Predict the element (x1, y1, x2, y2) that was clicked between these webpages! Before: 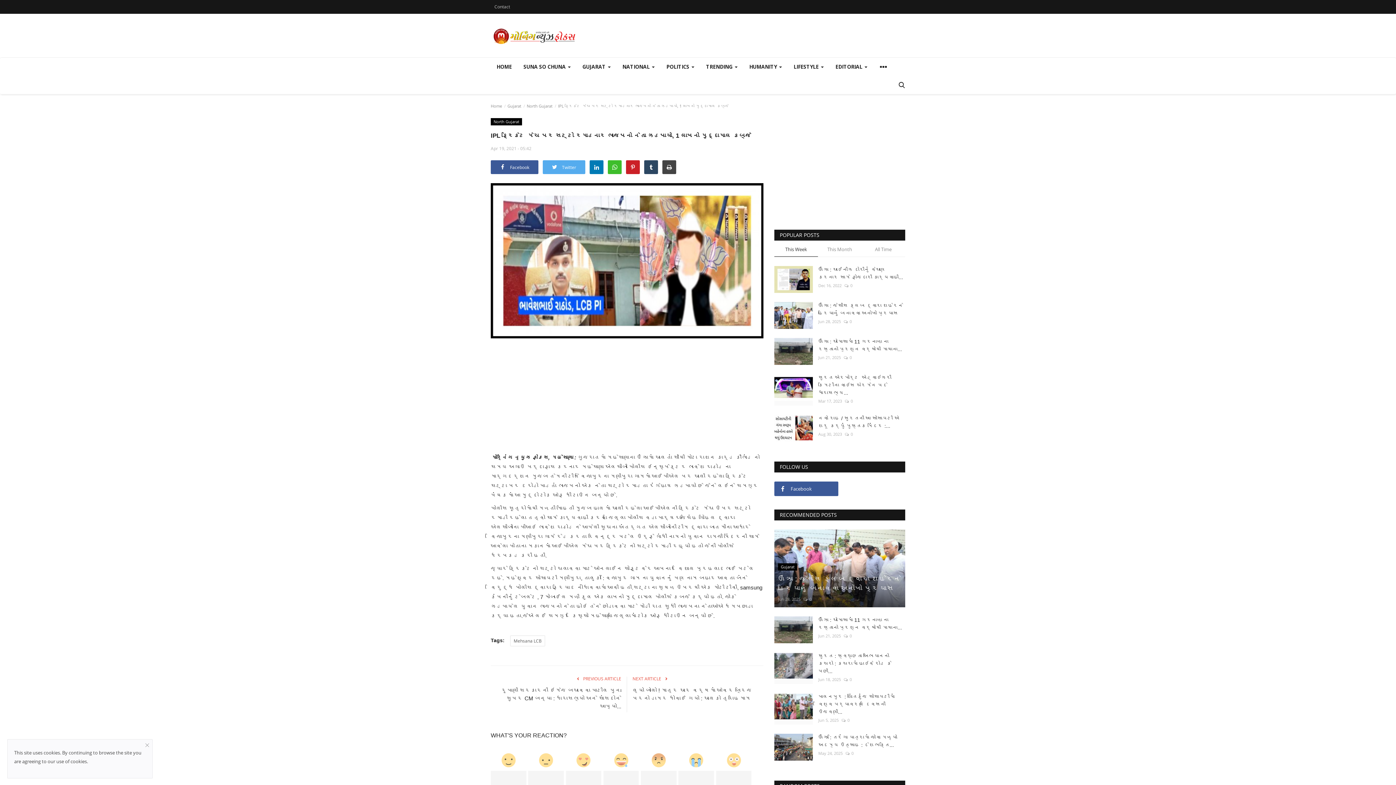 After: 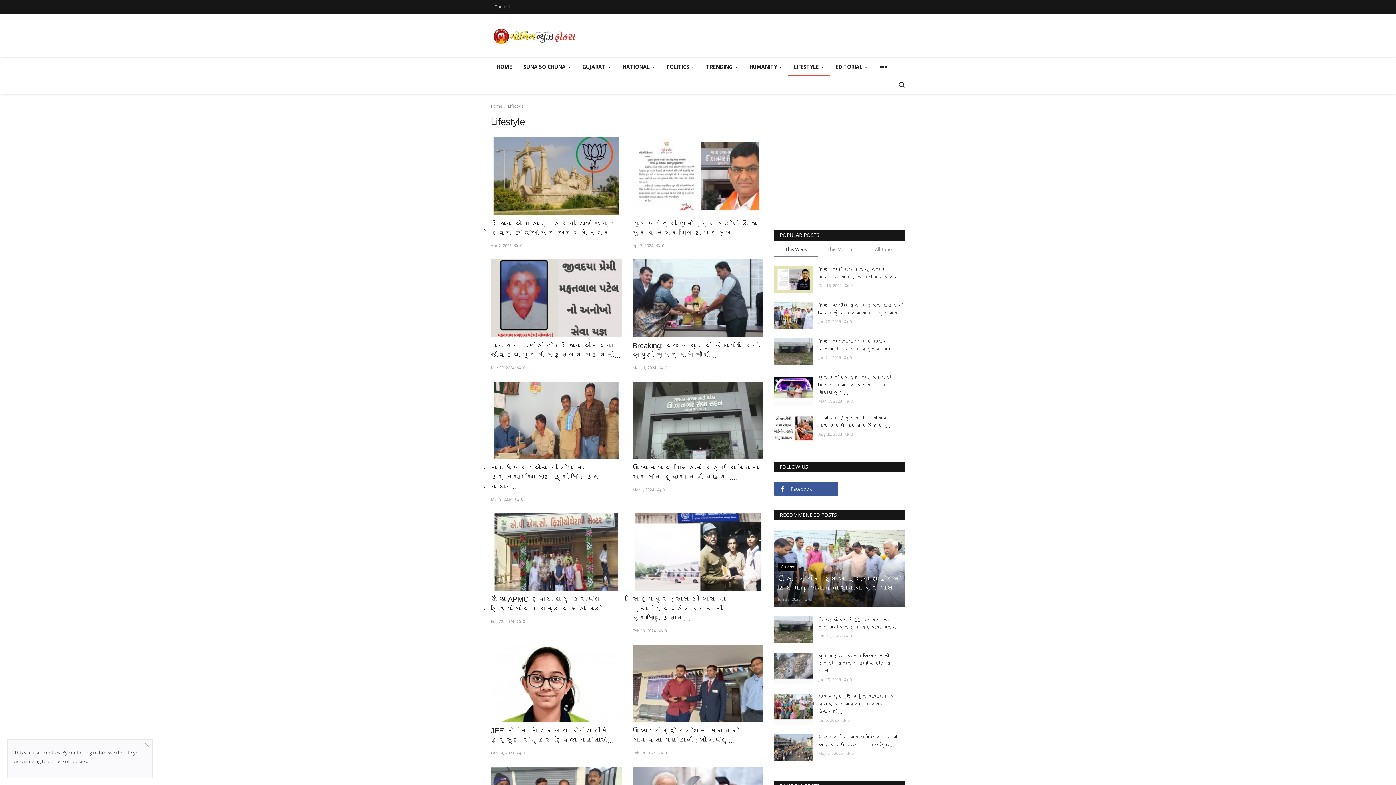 Action: label: LIFESTYLE  bbox: (788, 57, 829, 76)